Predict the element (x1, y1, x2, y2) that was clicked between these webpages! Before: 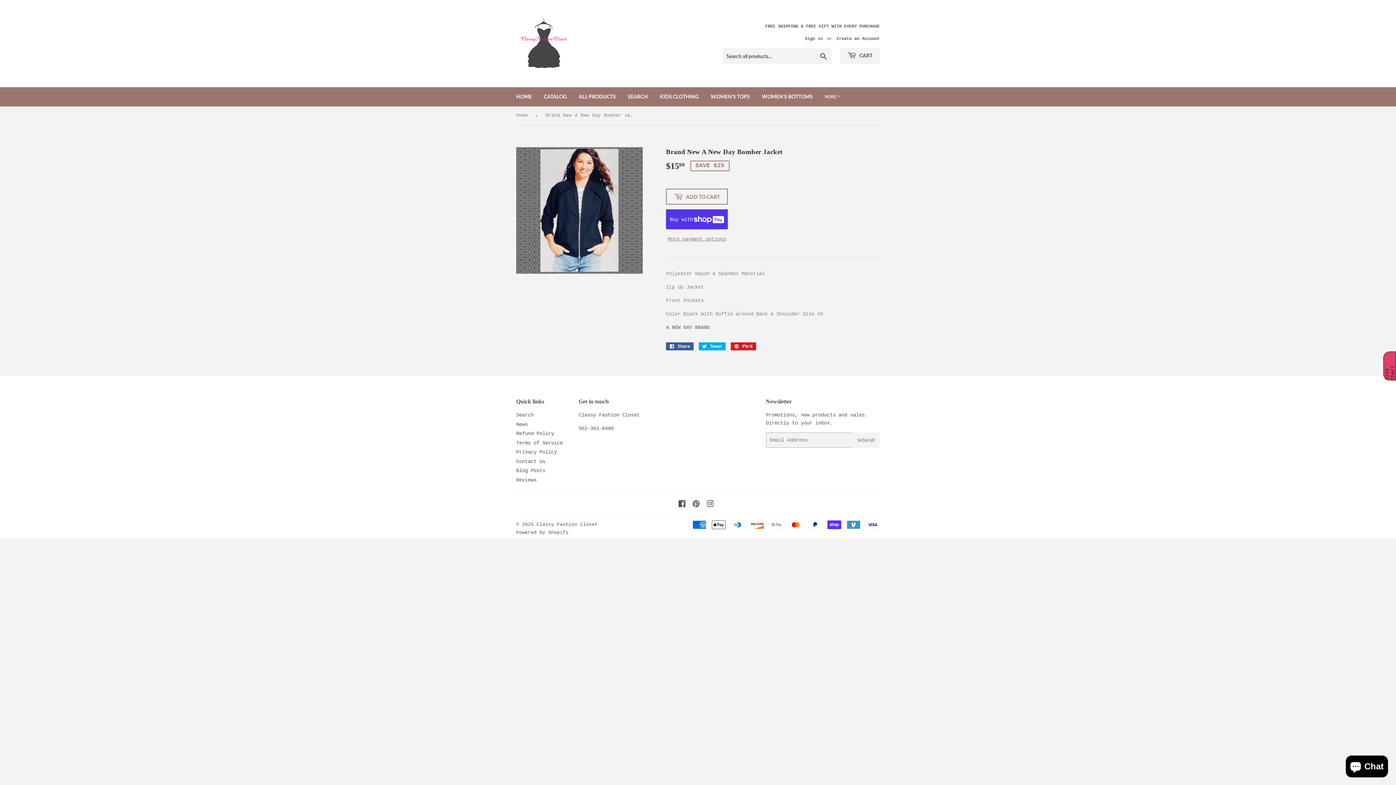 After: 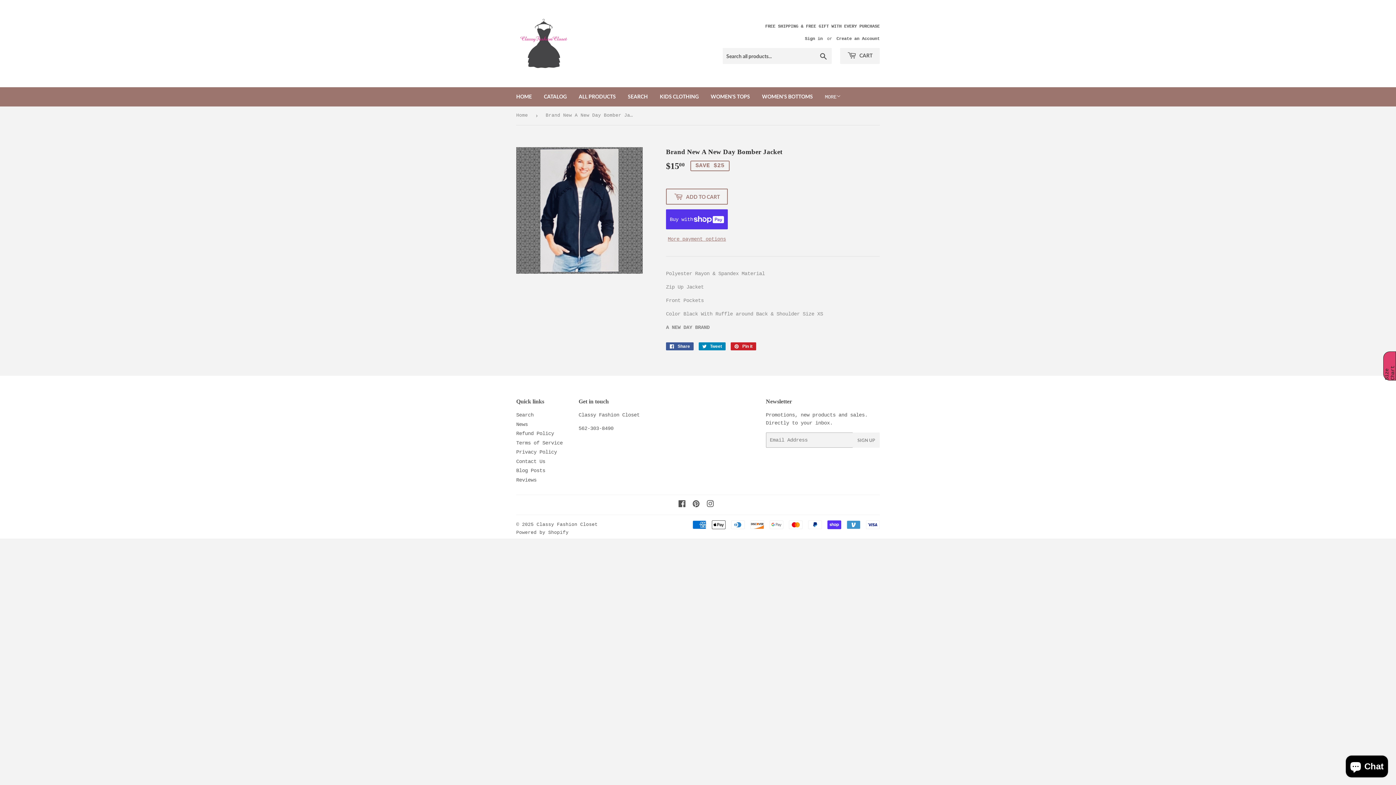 Action: label:  Tweet
Tweet on Twitter bbox: (698, 342, 725, 350)